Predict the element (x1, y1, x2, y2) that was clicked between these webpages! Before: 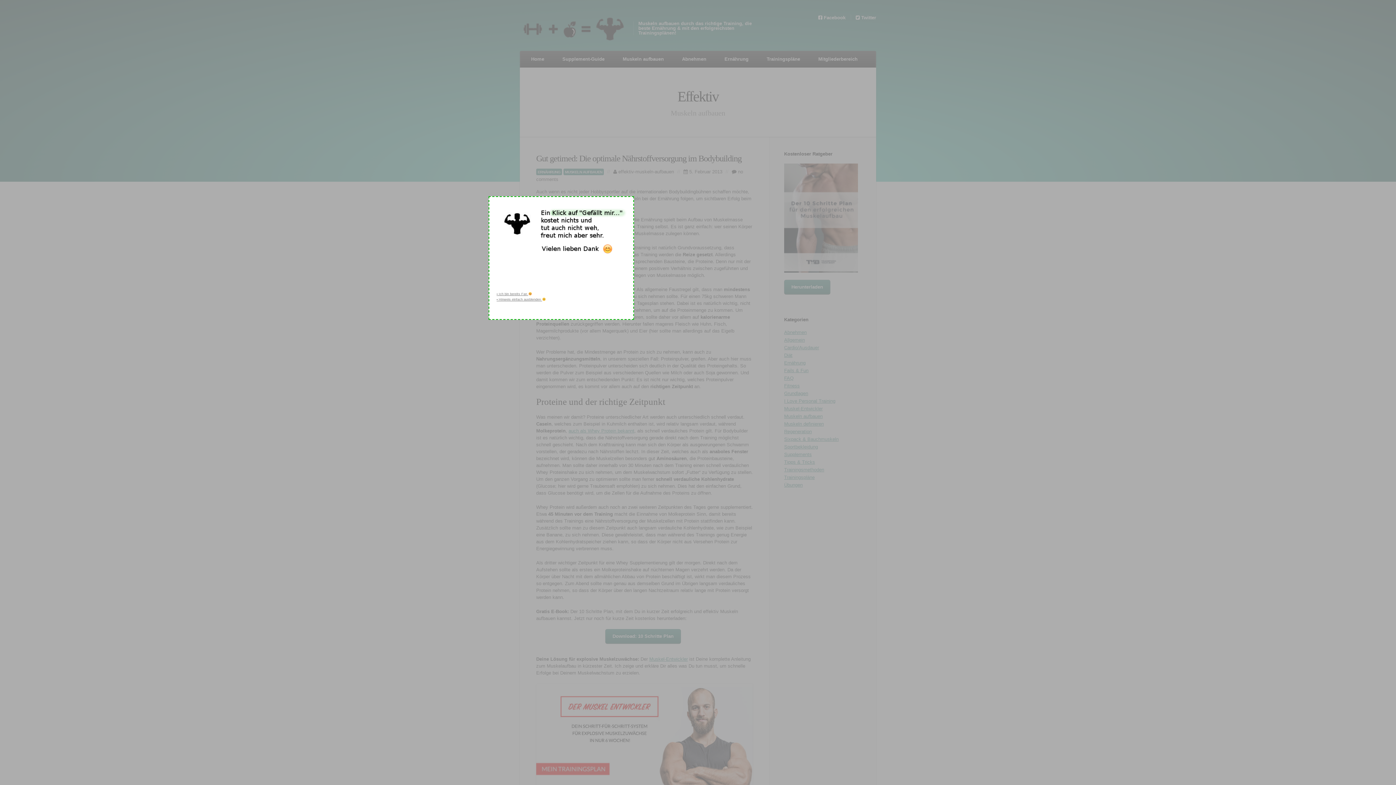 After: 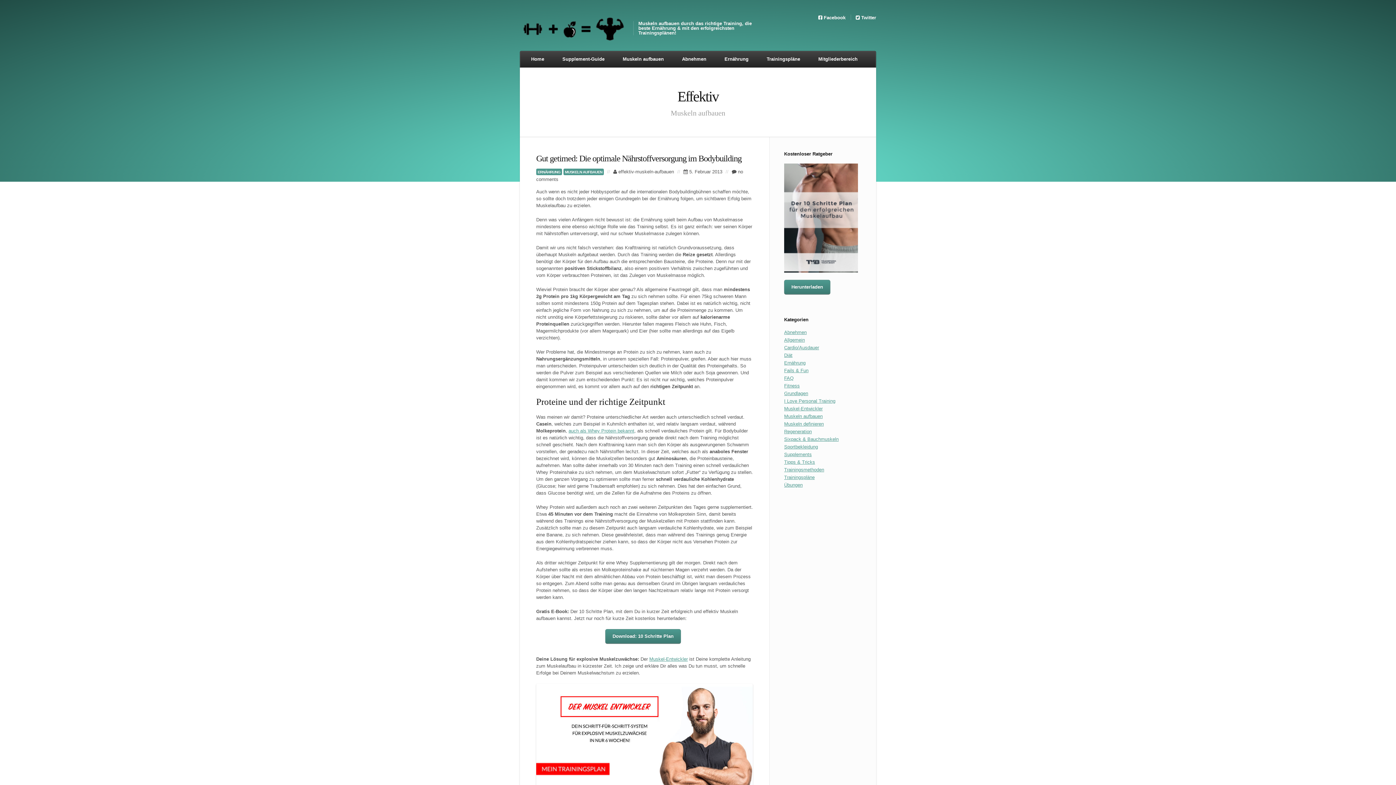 Action: label: • Ich bin bereits Fan  bbox: (496, 292, 532, 295)